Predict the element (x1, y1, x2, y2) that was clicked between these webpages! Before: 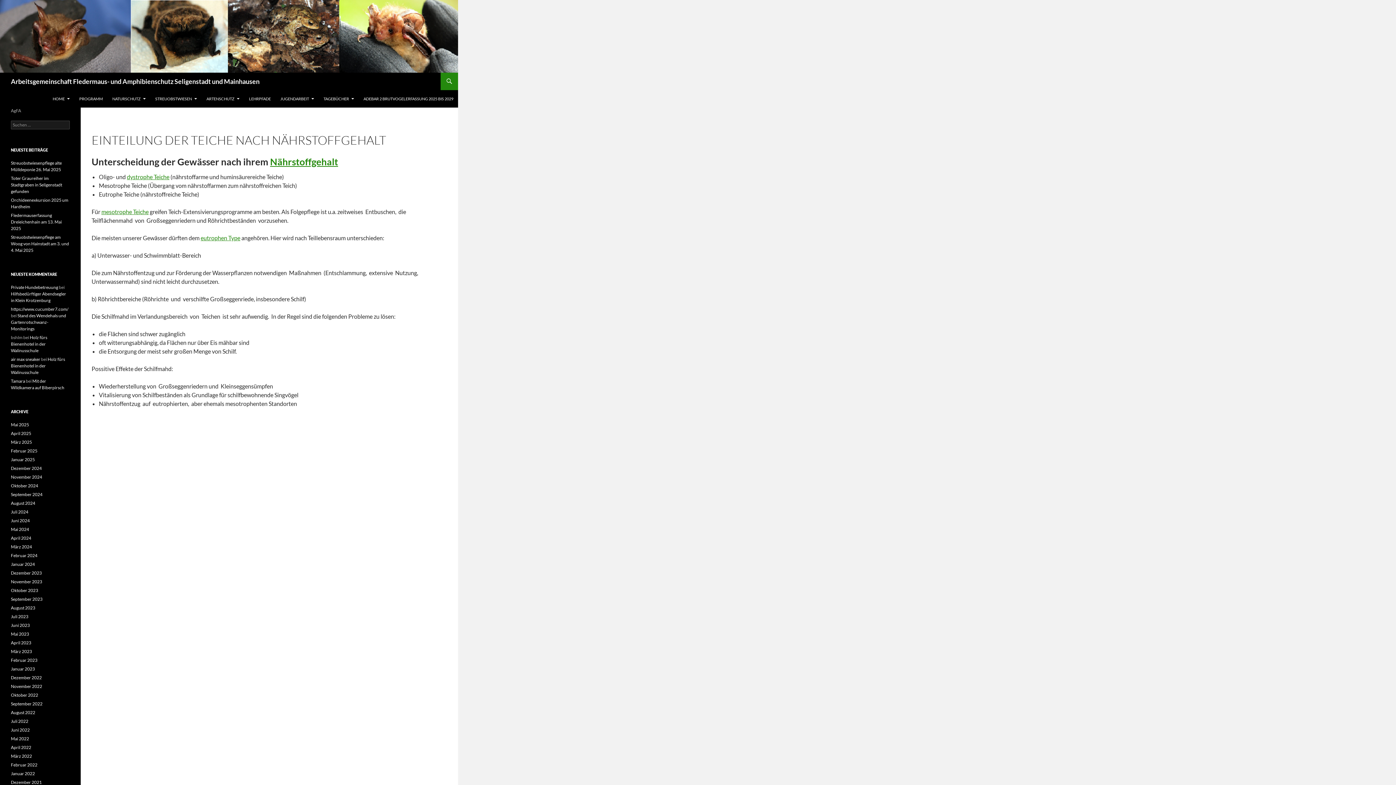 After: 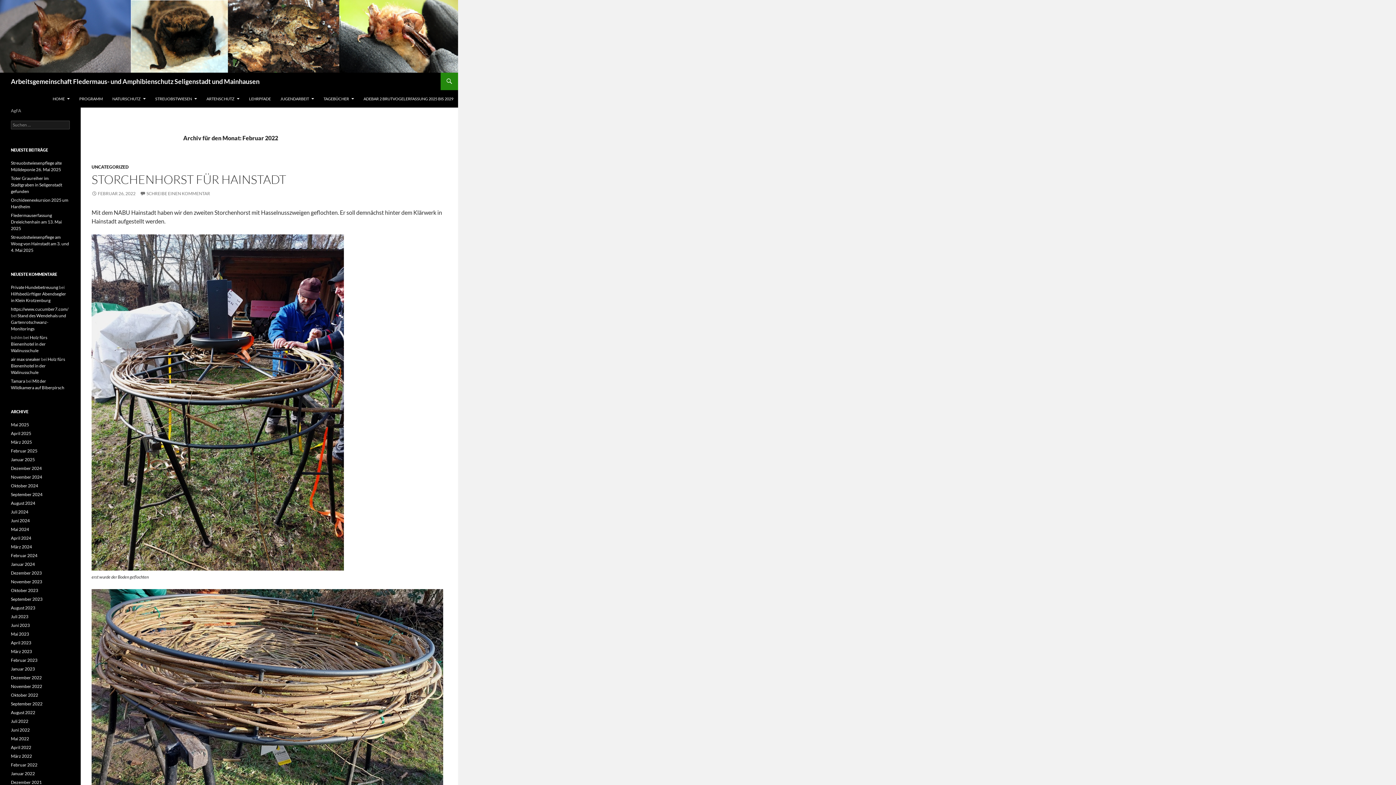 Action: bbox: (10, 762, 37, 768) label: Februar 2022